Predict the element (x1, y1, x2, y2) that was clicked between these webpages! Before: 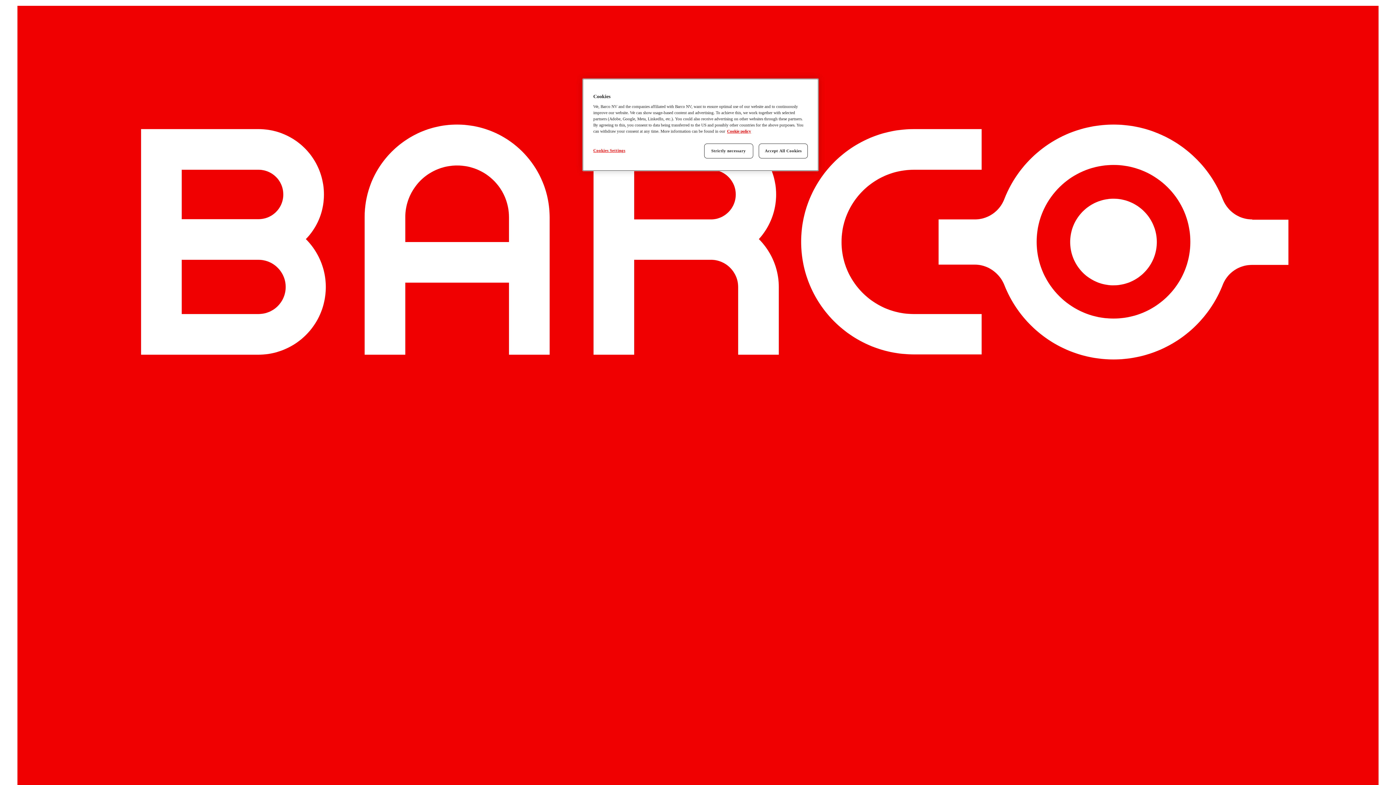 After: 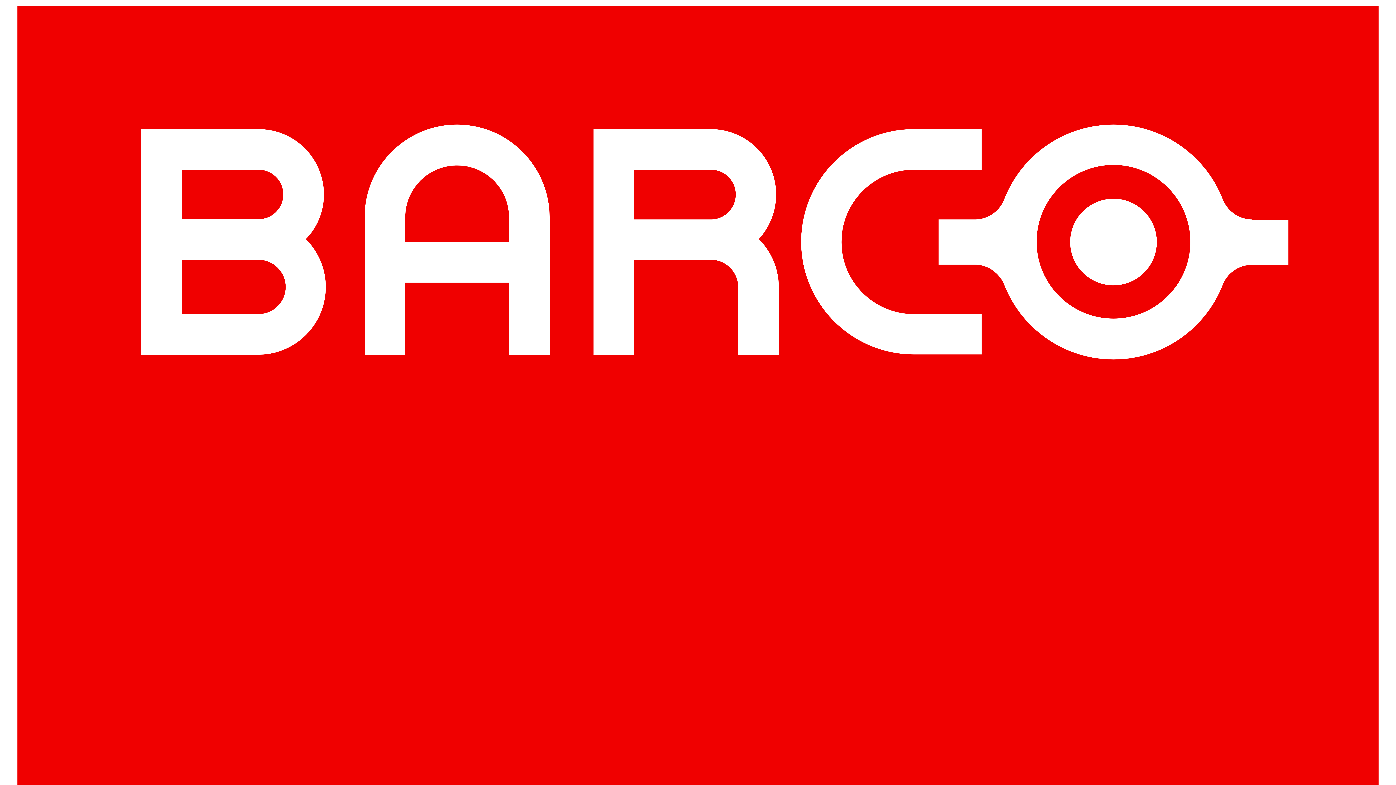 Action: label: Strictly necessary bbox: (704, 143, 753, 158)